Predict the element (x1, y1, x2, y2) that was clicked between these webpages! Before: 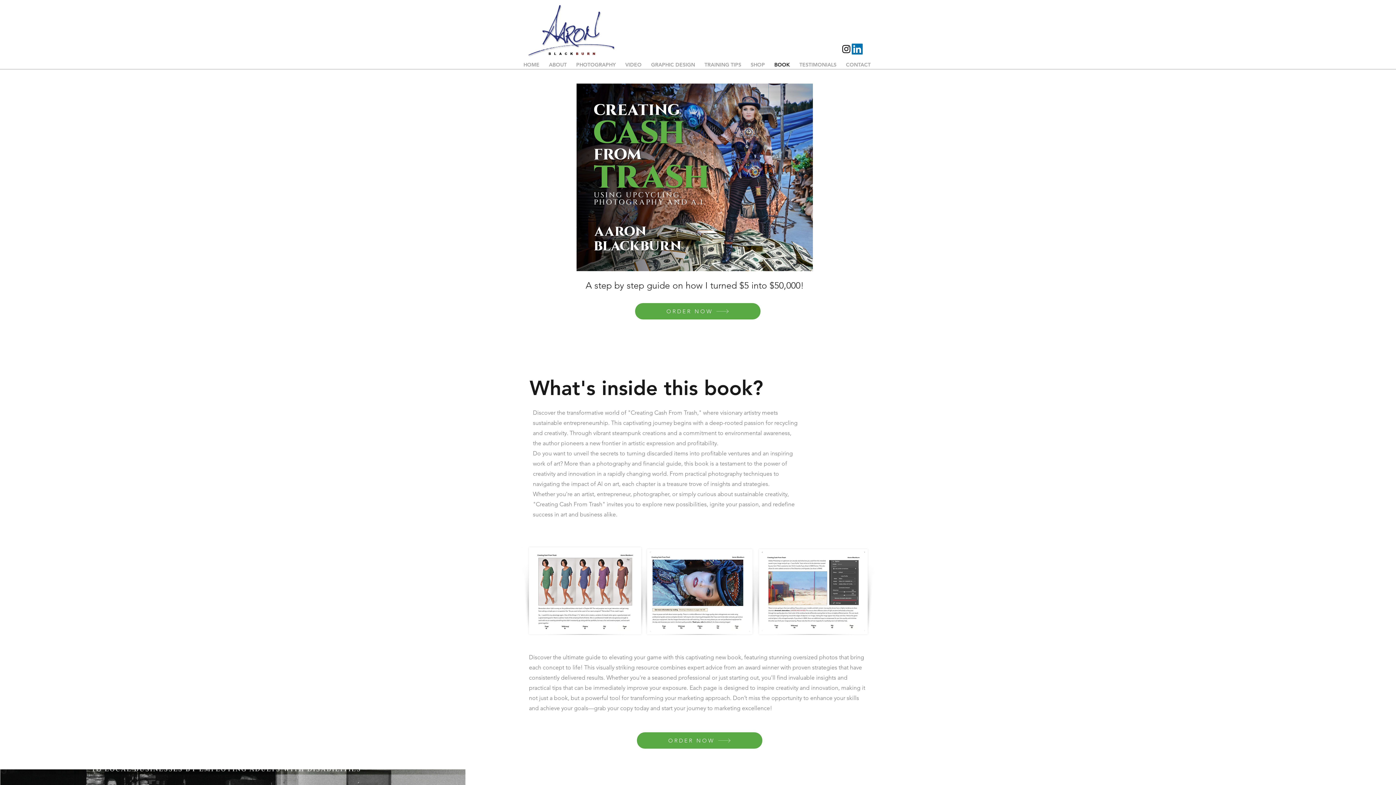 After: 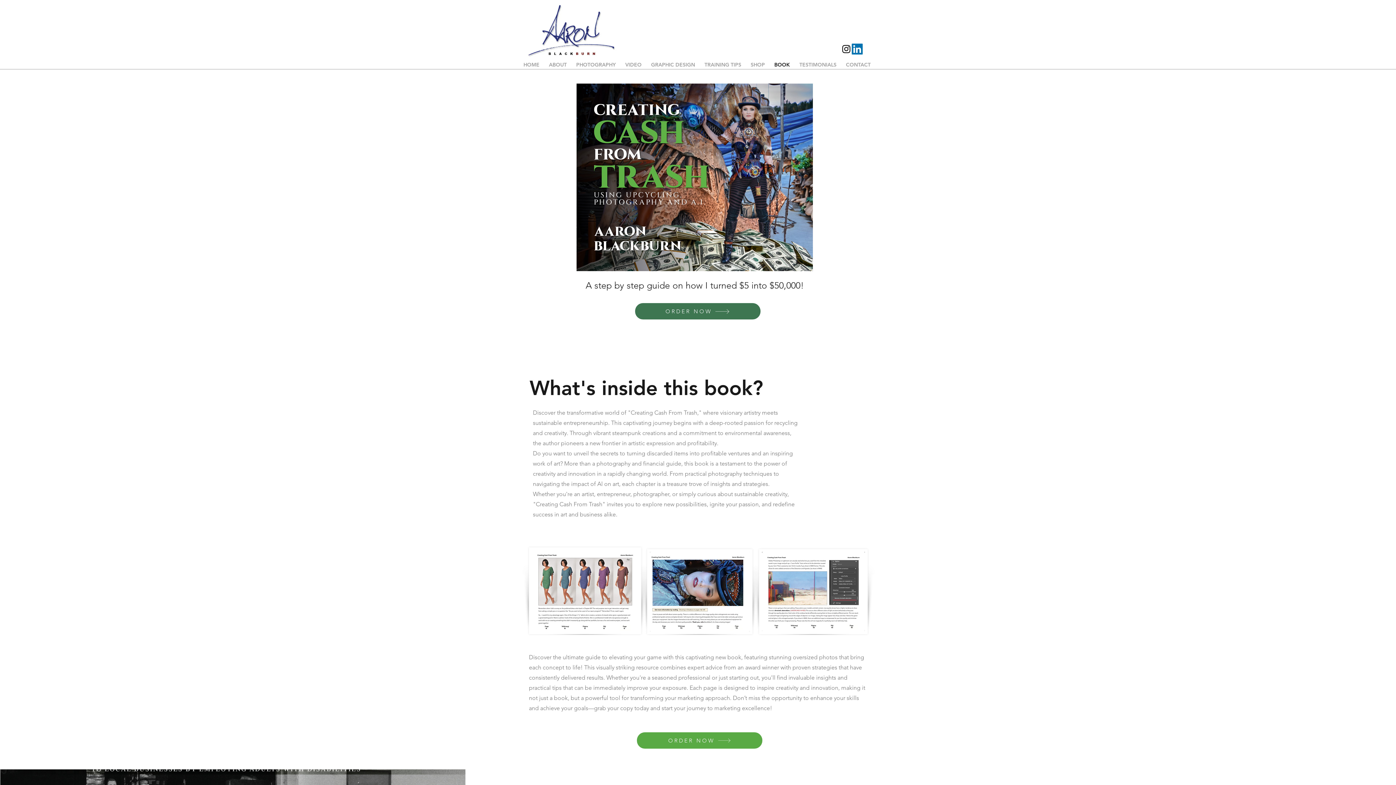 Action: bbox: (635, 303, 760, 319) label: ORDER NOW